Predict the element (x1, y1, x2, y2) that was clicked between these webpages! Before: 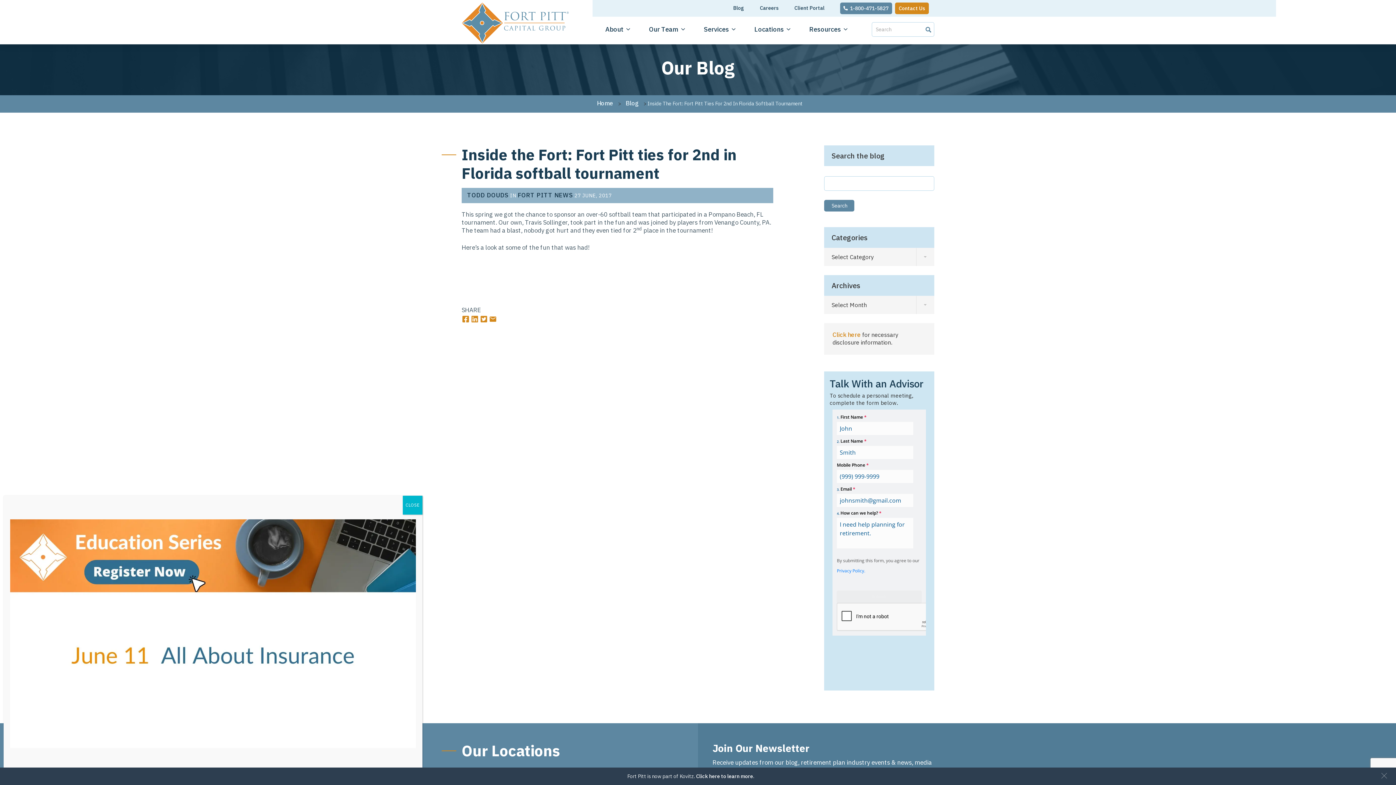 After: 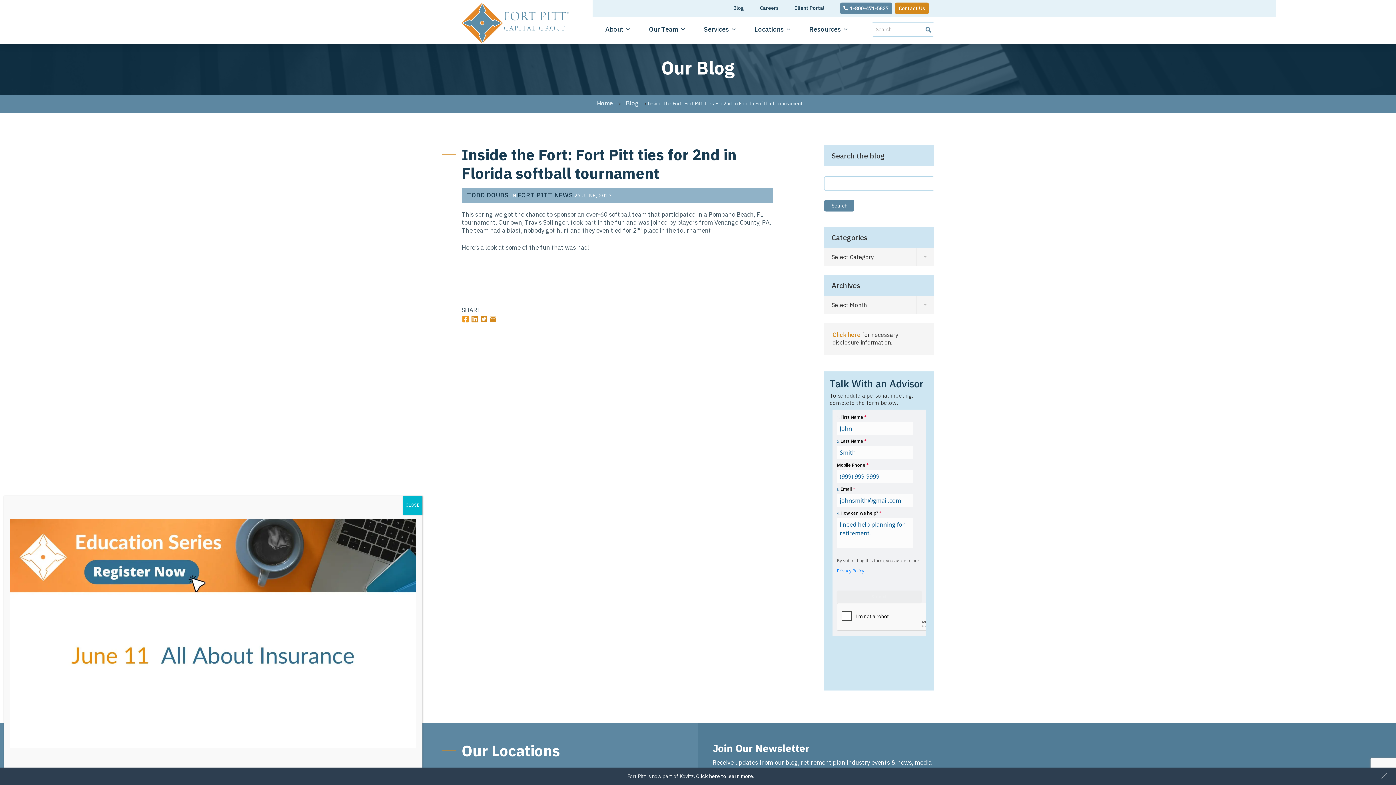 Action: bbox: (462, 316, 469, 322)